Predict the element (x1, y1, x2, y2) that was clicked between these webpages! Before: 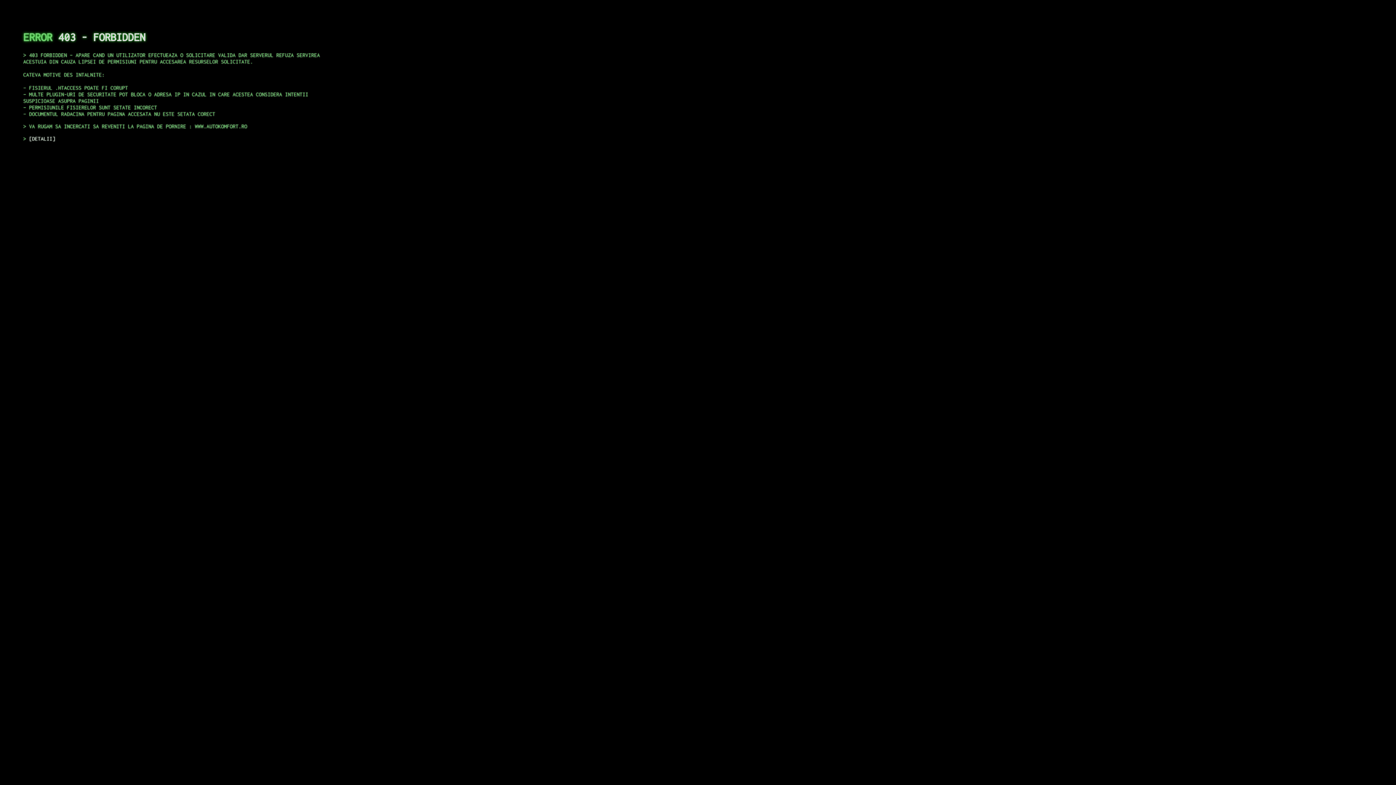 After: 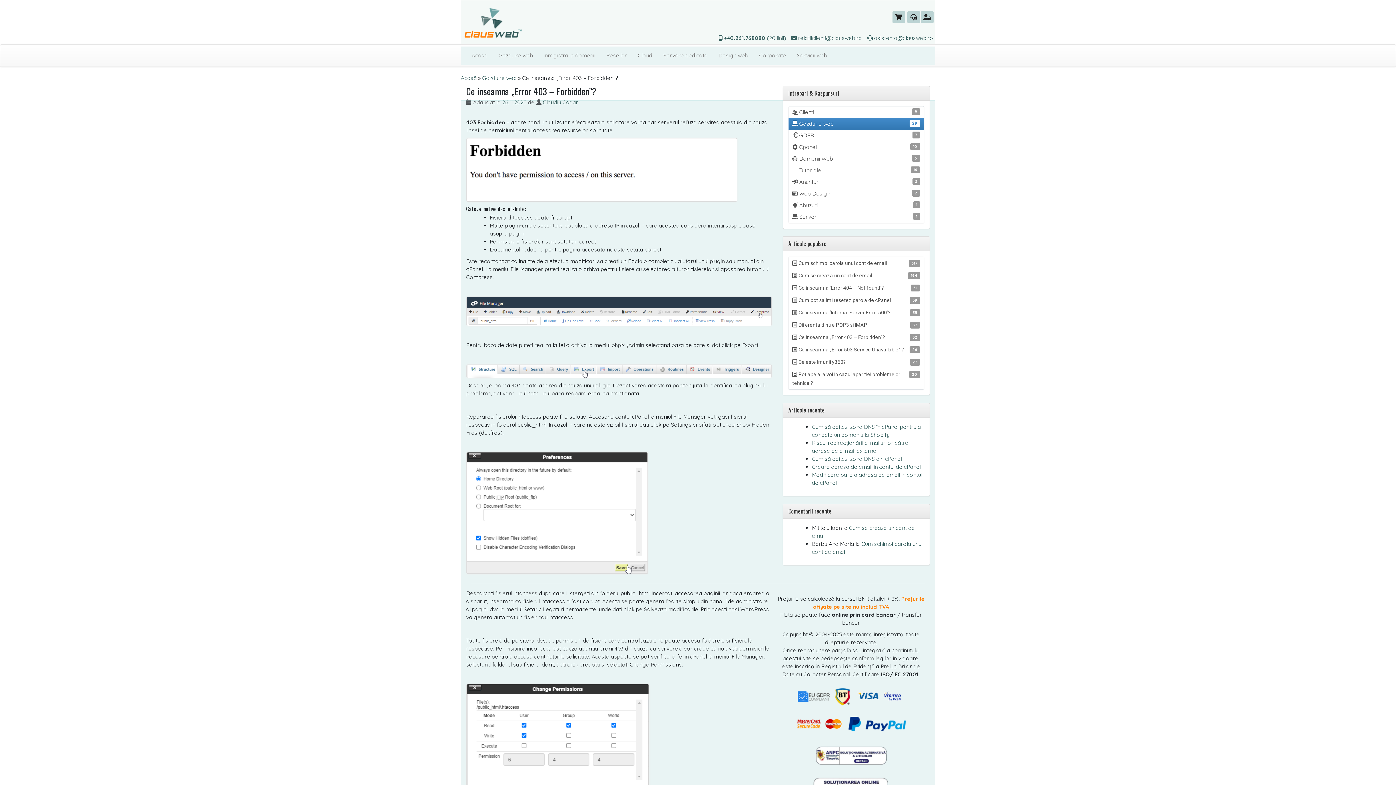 Action: label: DETALII bbox: (29, 135, 55, 141)